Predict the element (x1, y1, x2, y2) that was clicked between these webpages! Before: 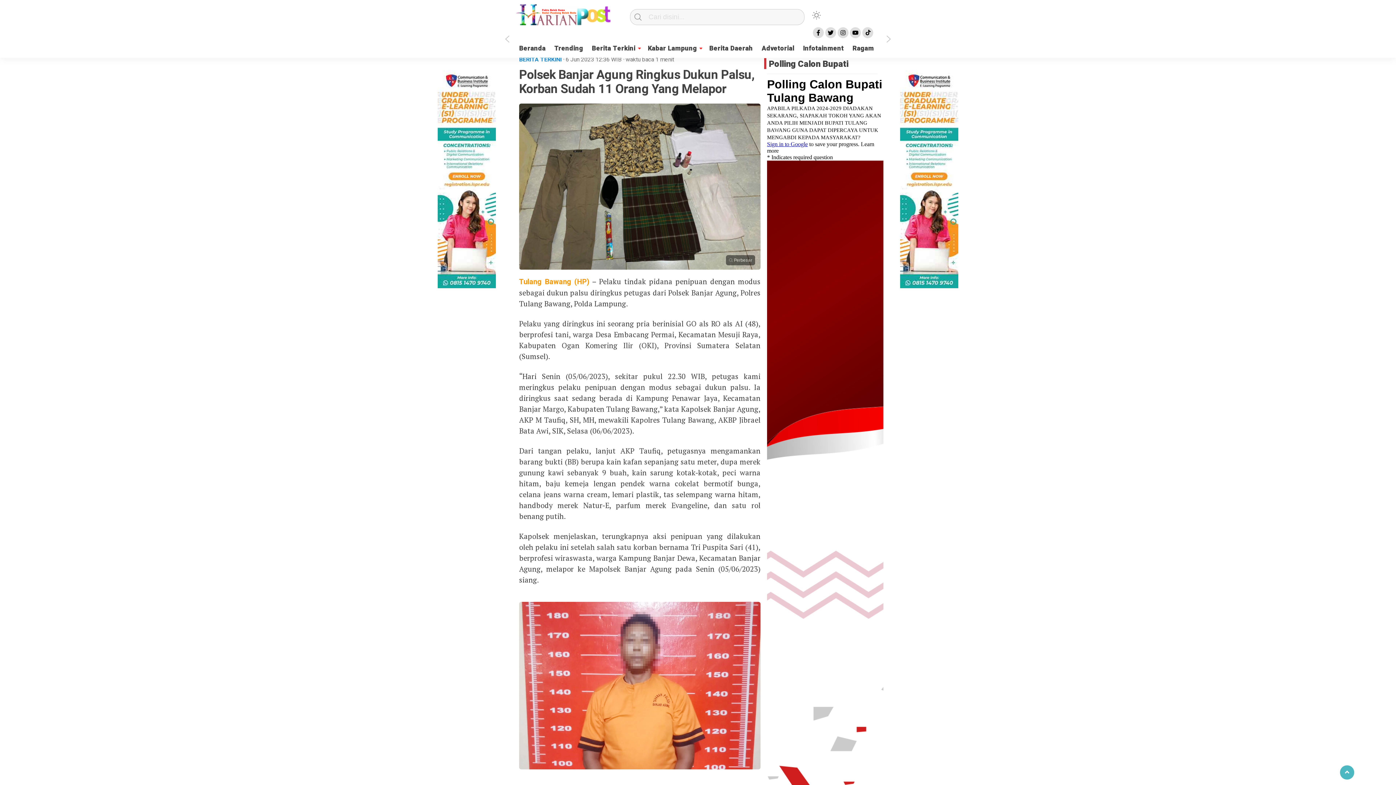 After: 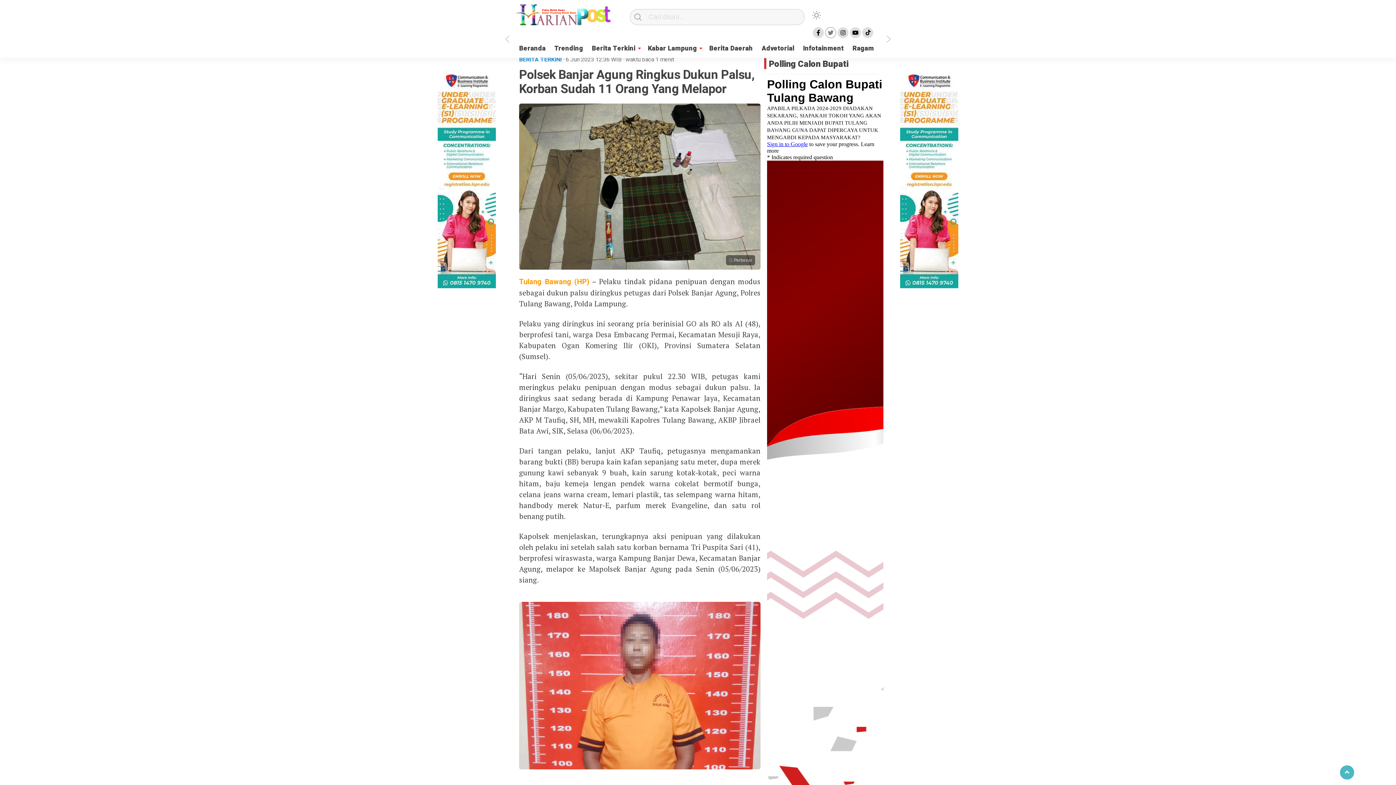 Action: bbox: (825, 27, 836, 38)